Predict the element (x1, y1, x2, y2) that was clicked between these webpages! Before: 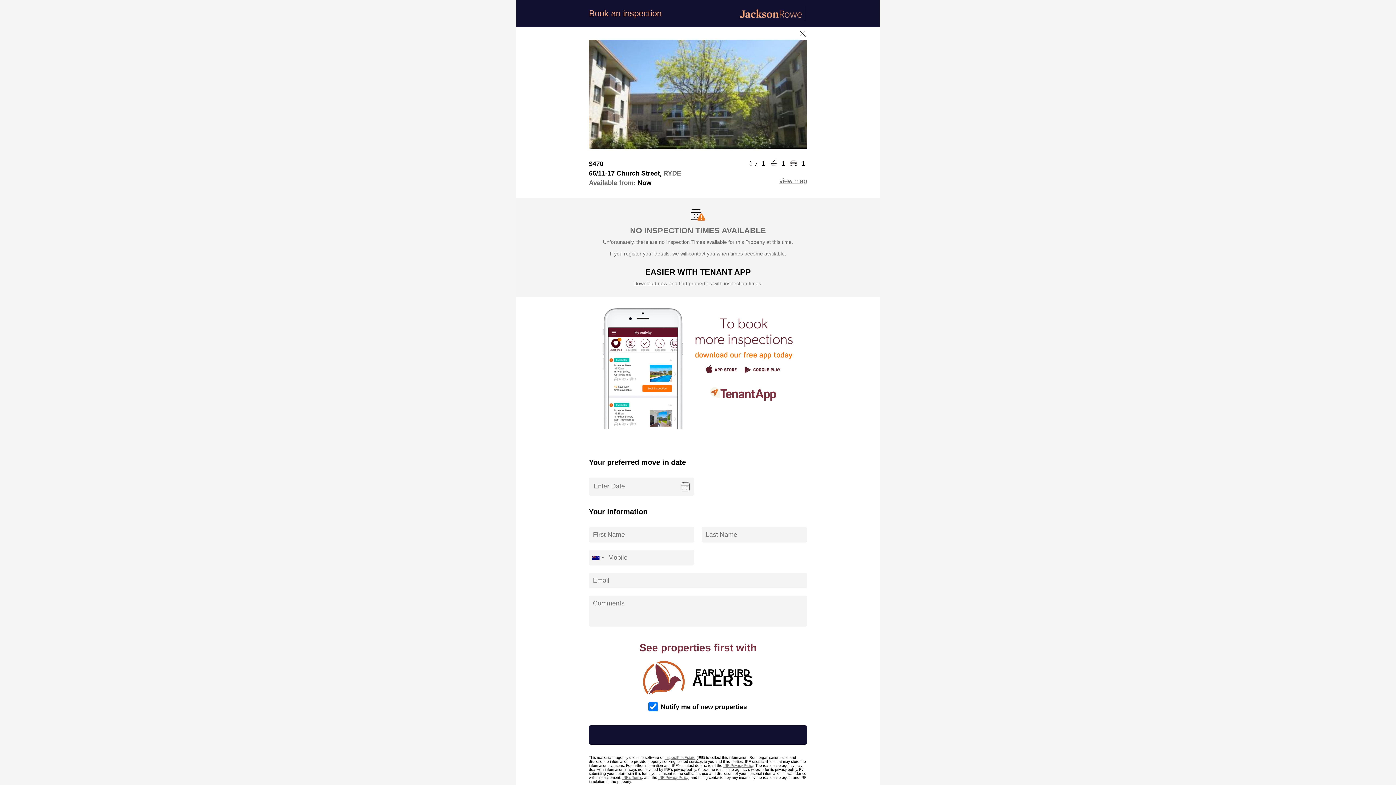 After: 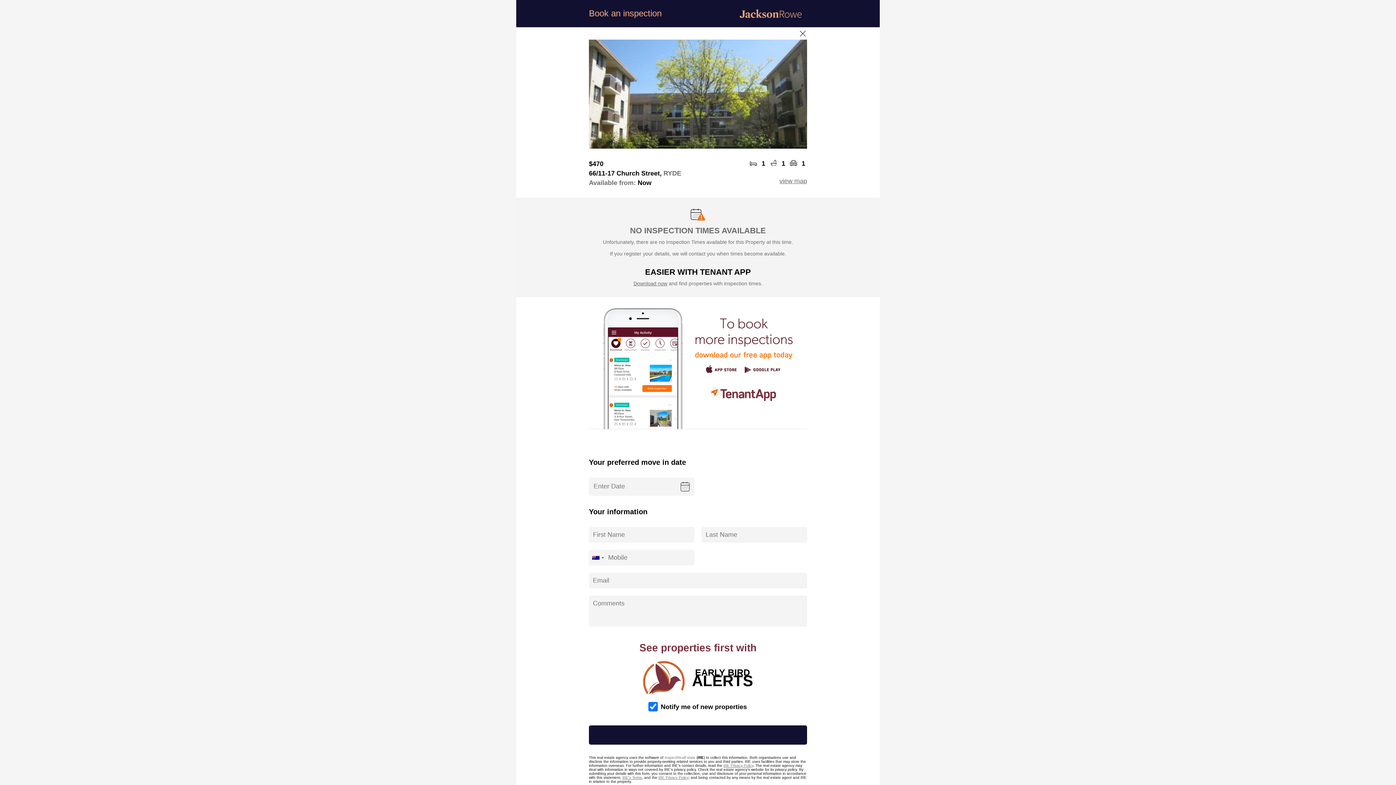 Action: label: InspectRealEstate bbox: (664, 756, 695, 760)